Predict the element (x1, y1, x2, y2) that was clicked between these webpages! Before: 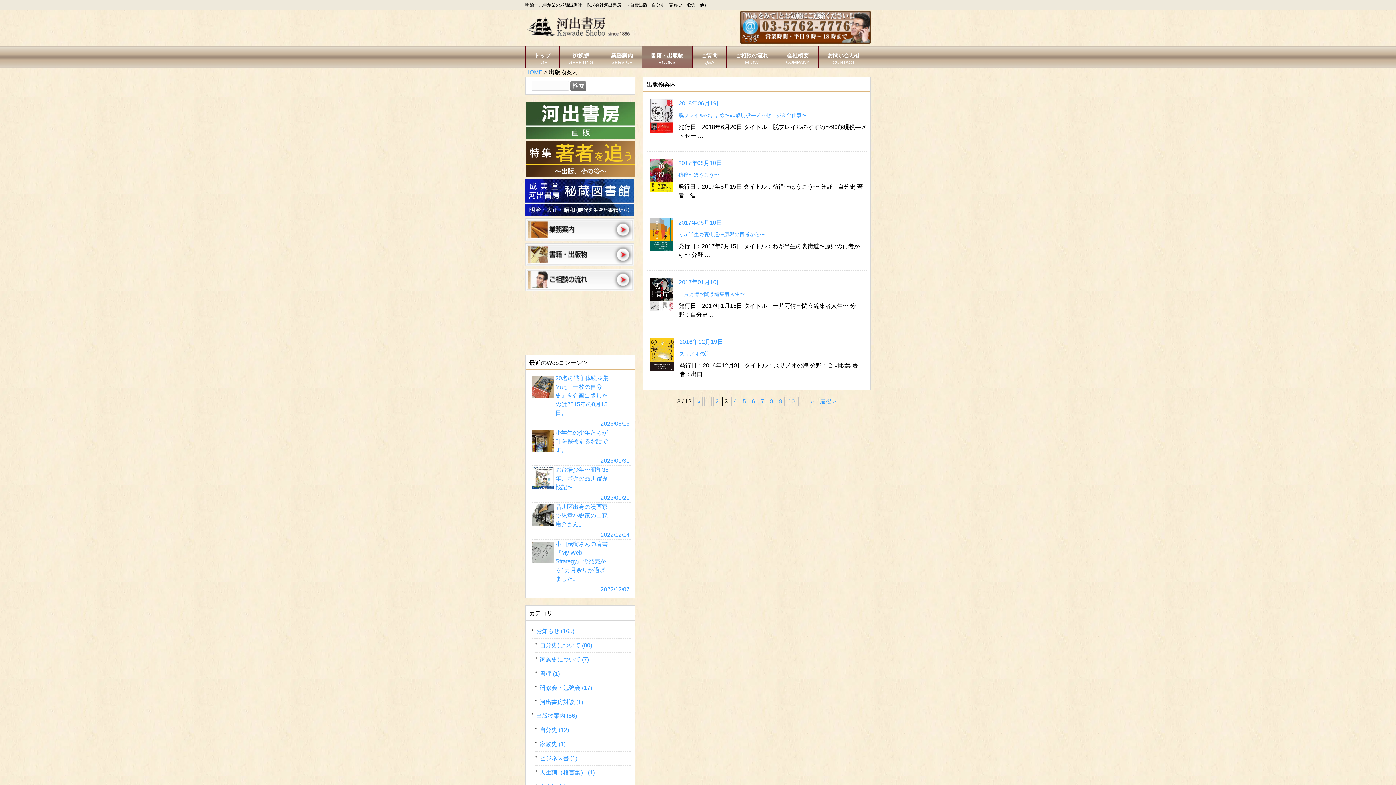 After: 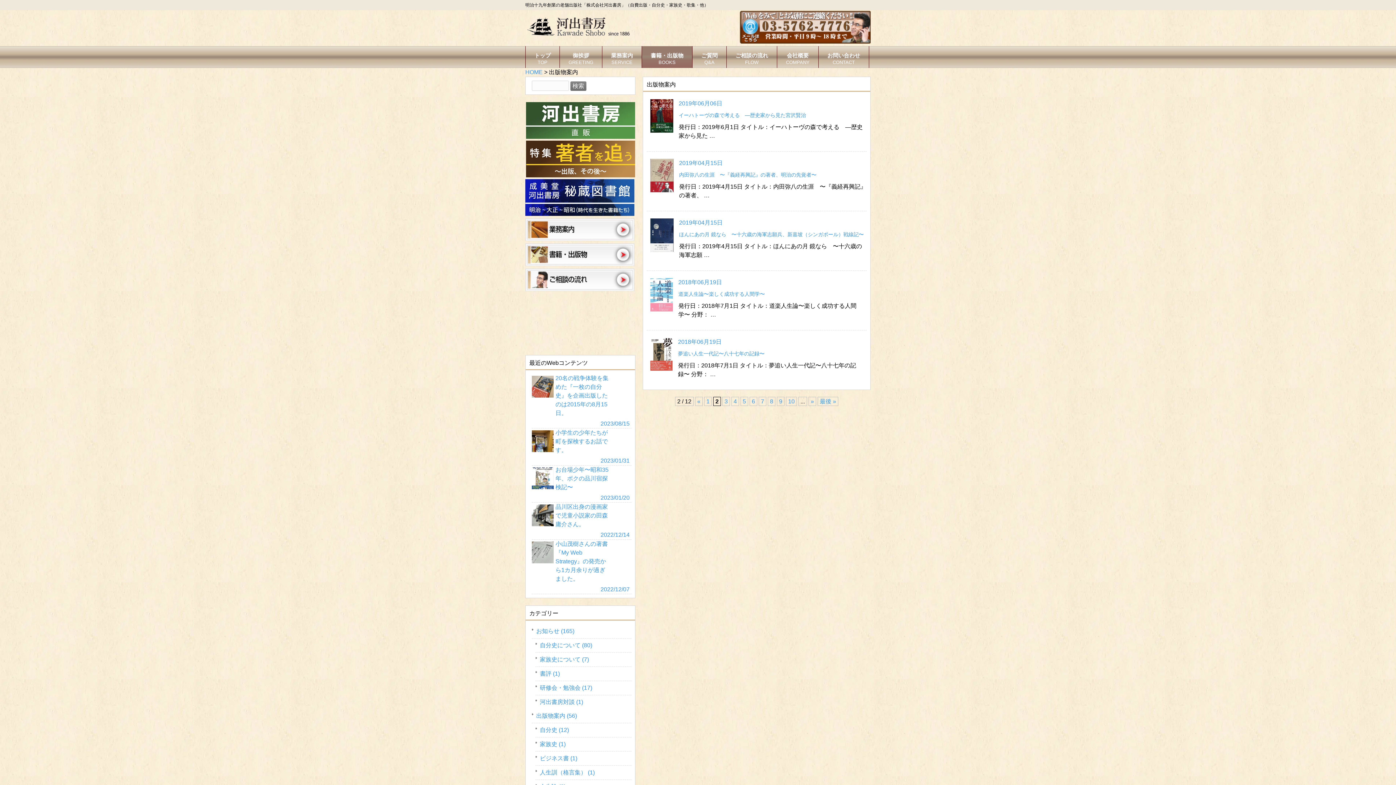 Action: bbox: (713, 397, 721, 406) label: 2